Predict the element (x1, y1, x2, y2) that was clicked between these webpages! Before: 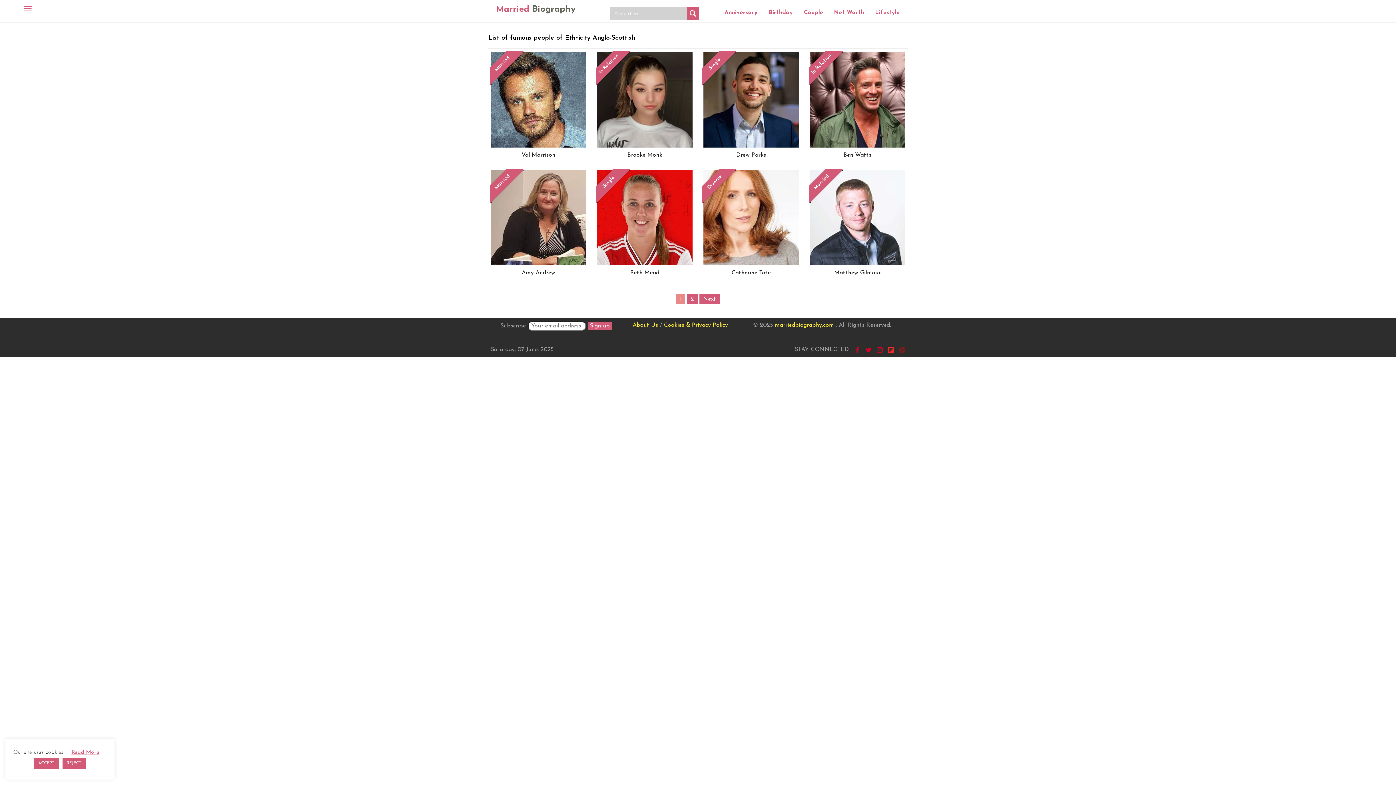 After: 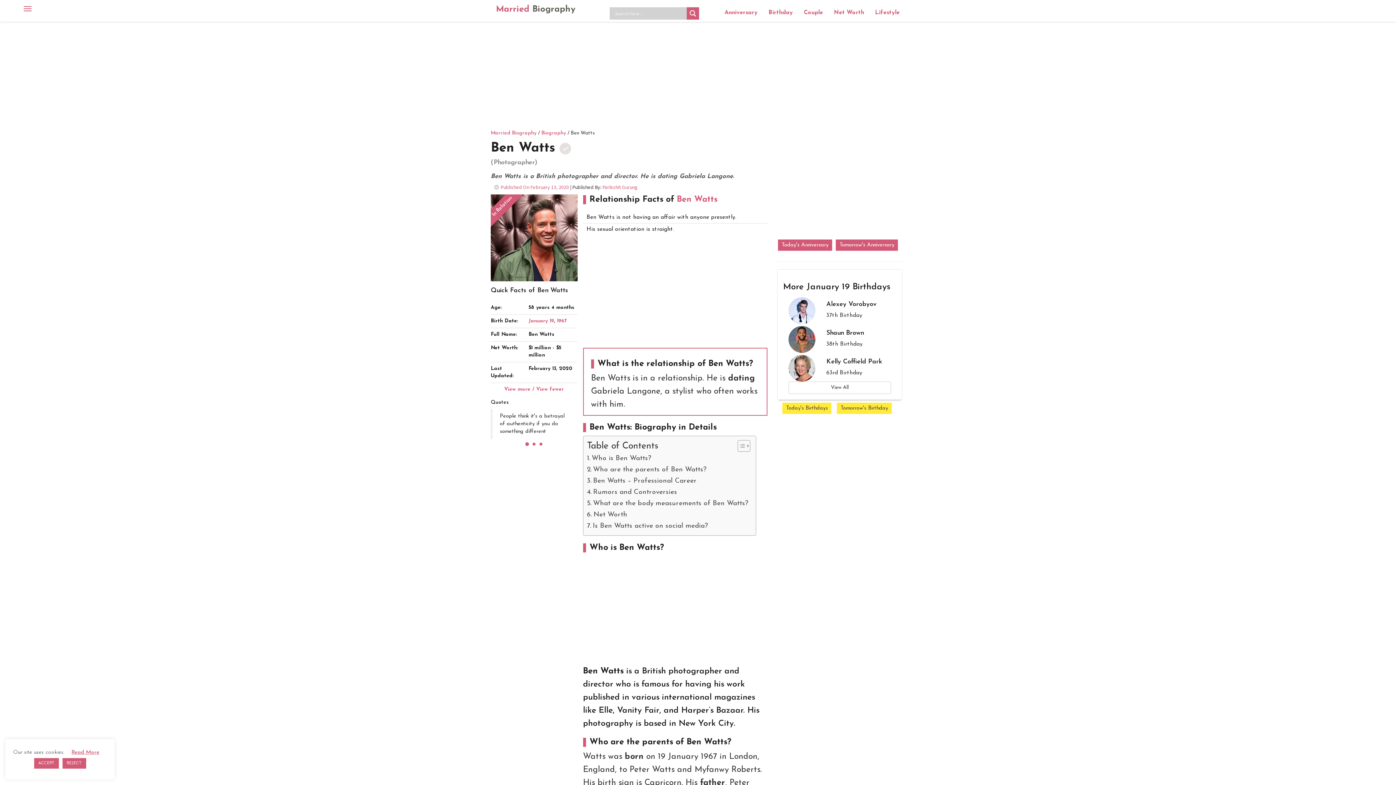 Action: bbox: (810, 52, 905, 147)